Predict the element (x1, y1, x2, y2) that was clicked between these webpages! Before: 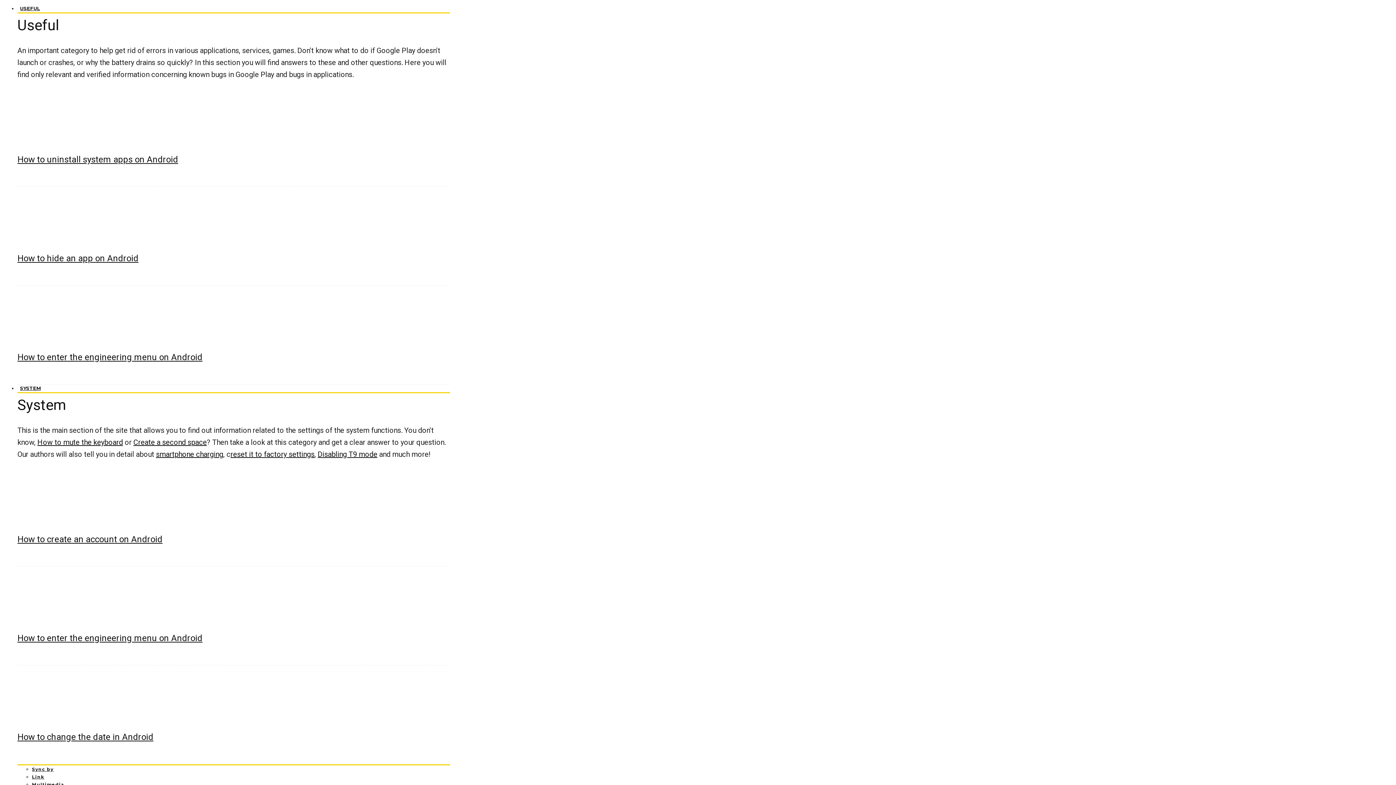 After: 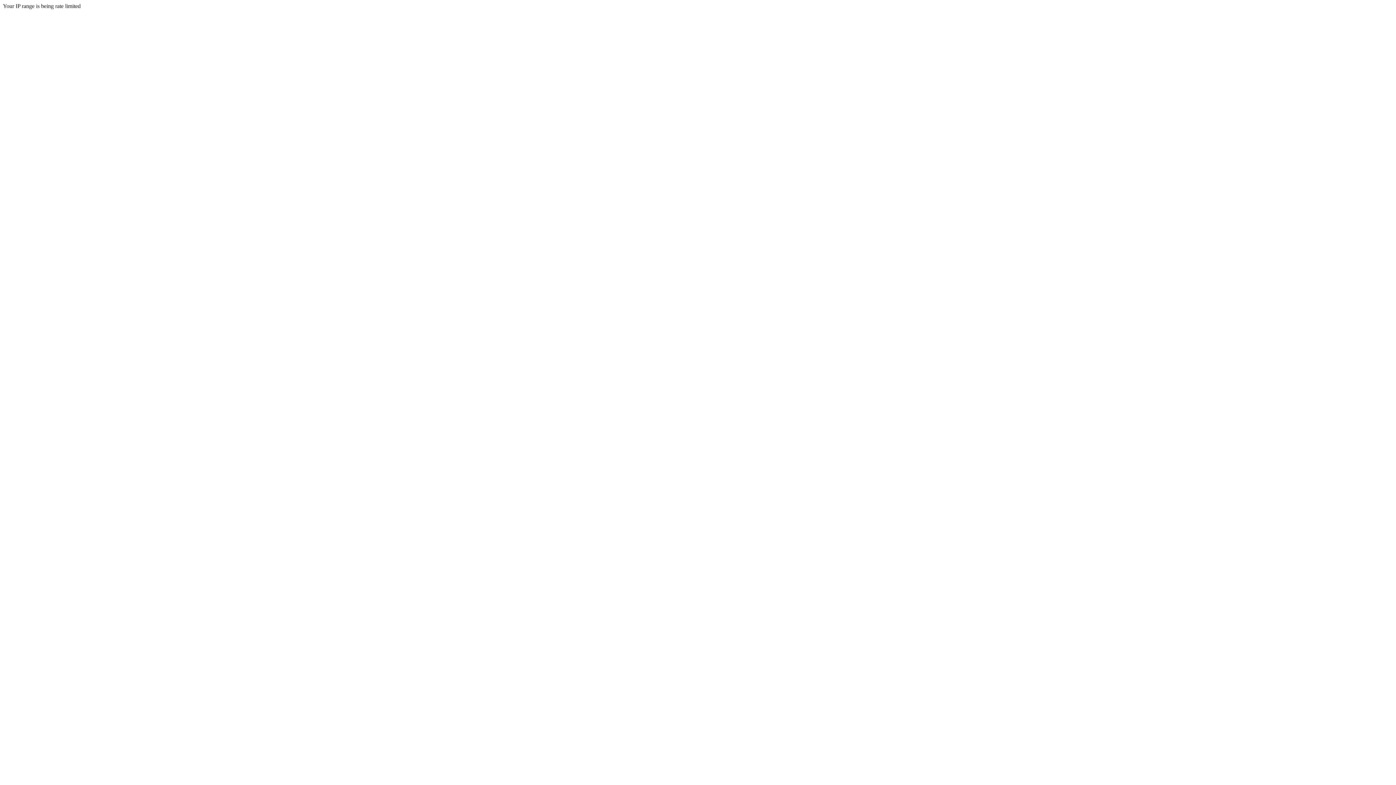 Action: bbox: (17, 732, 153, 742) label: How to change the date in Android